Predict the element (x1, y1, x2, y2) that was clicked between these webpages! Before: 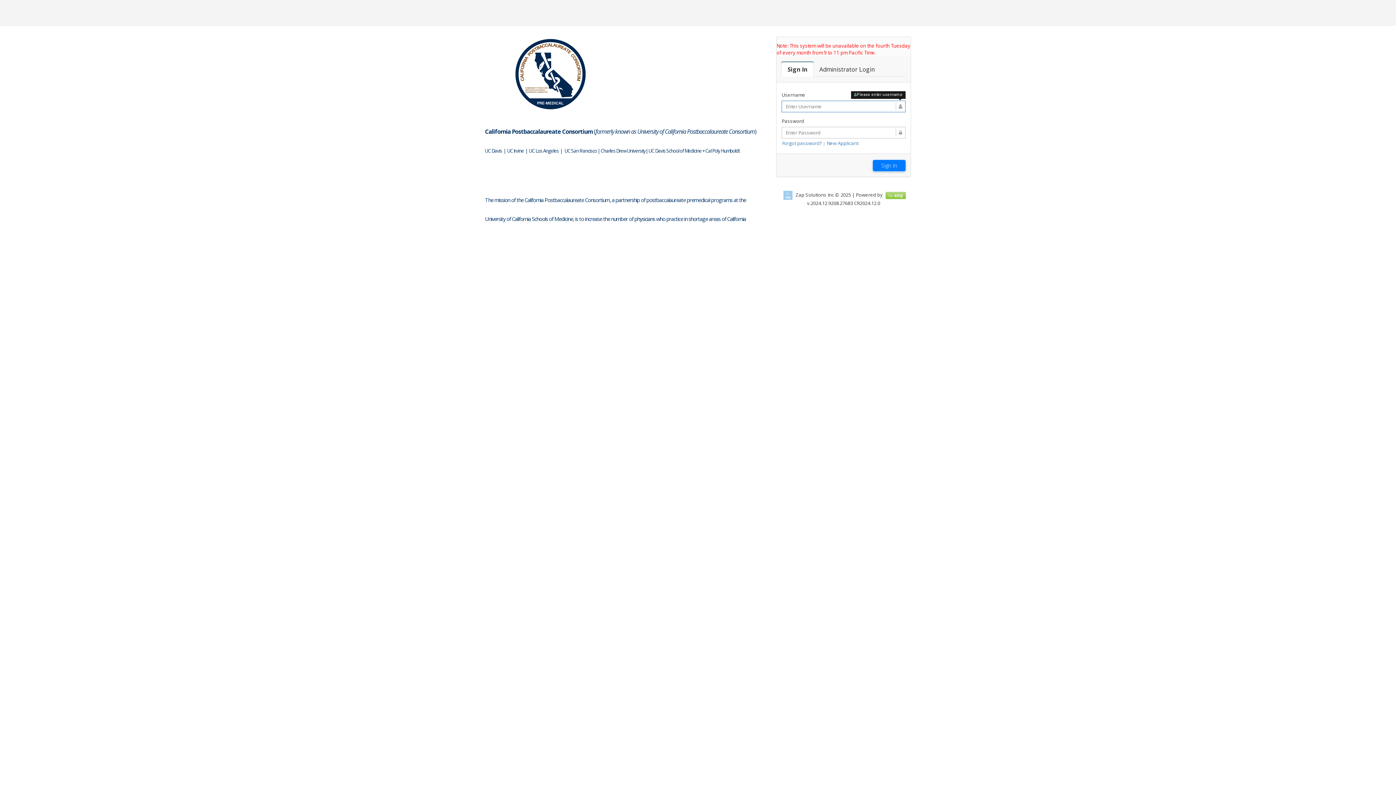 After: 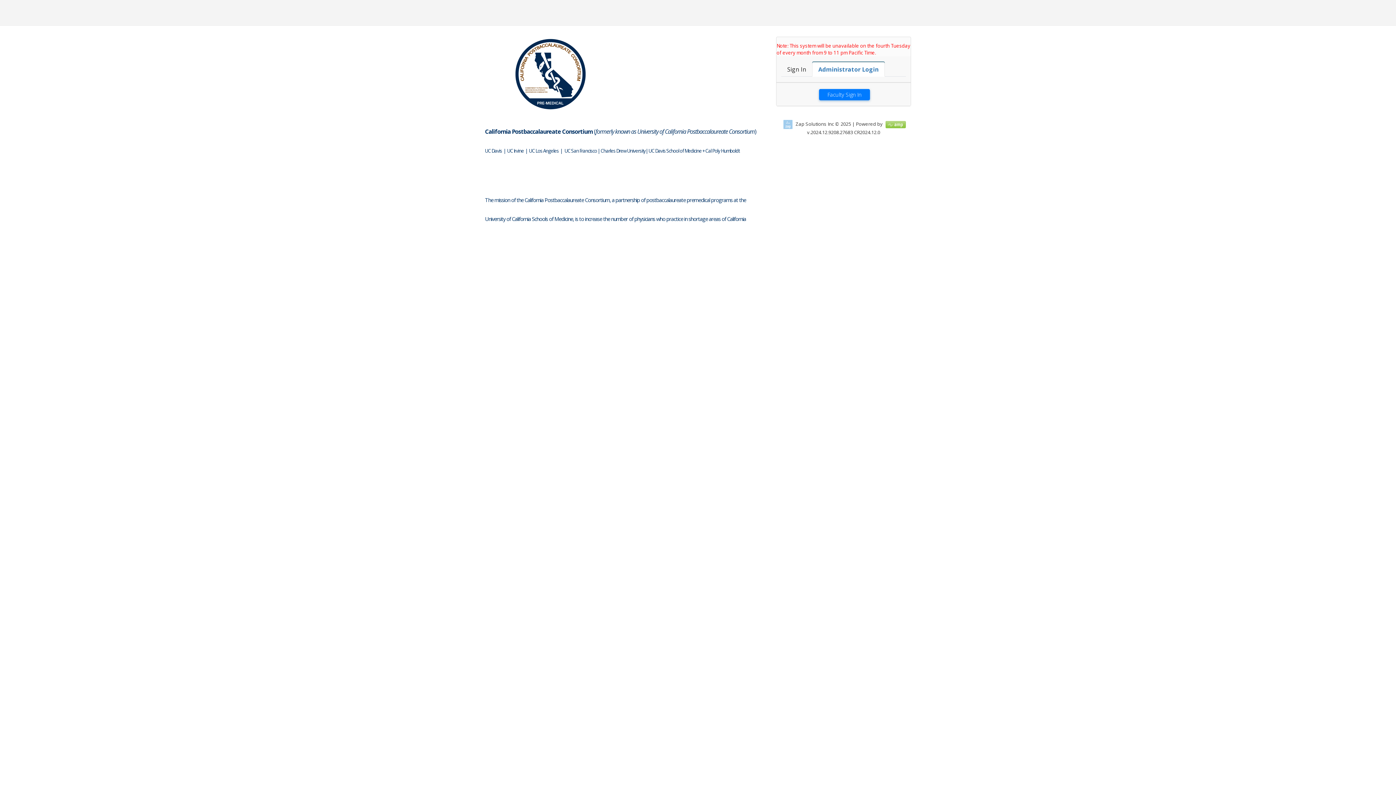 Action: label: Faculty Login

Administrator Login bbox: (813, 61, 881, 76)